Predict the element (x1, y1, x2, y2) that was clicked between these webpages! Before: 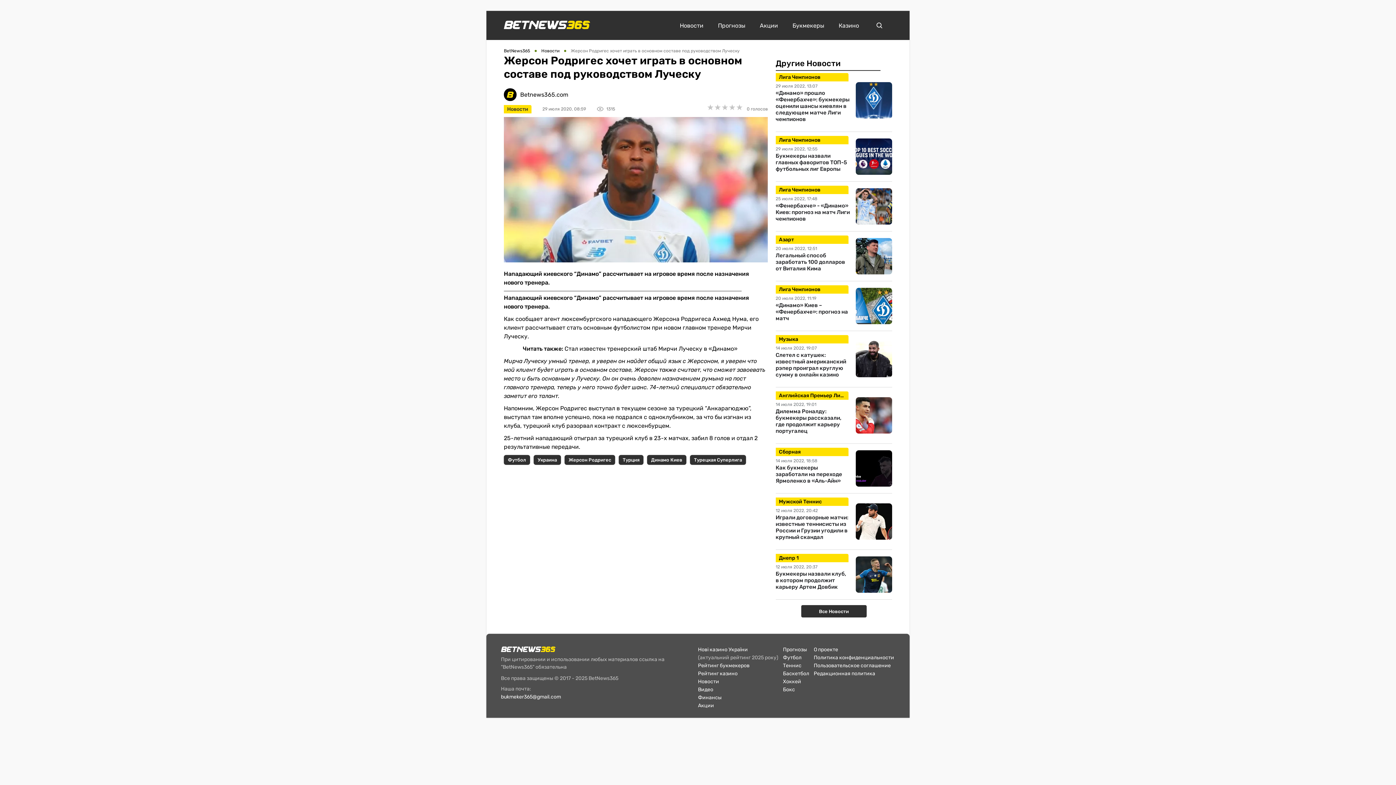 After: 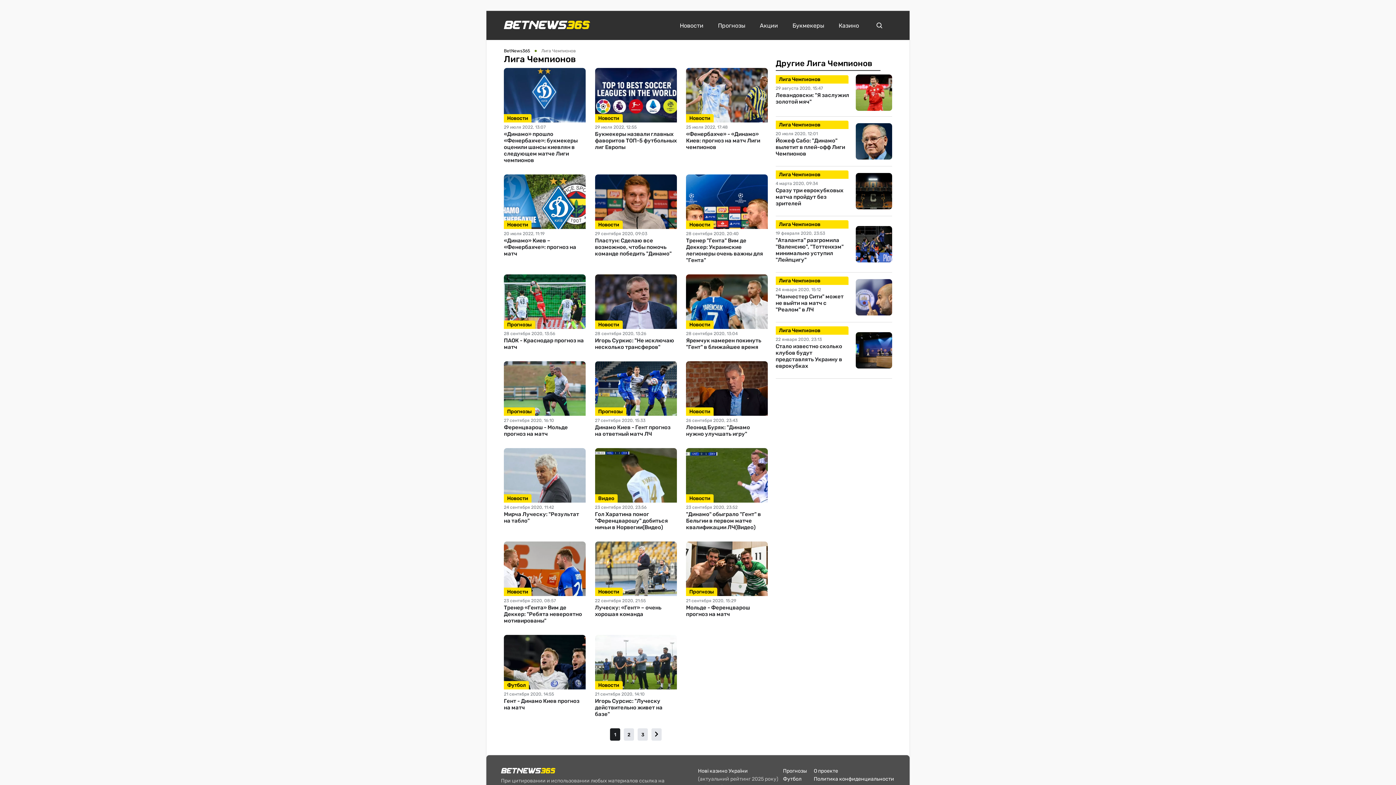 Action: label: Лига Чемпионов bbox: (775, 285, 848, 293)